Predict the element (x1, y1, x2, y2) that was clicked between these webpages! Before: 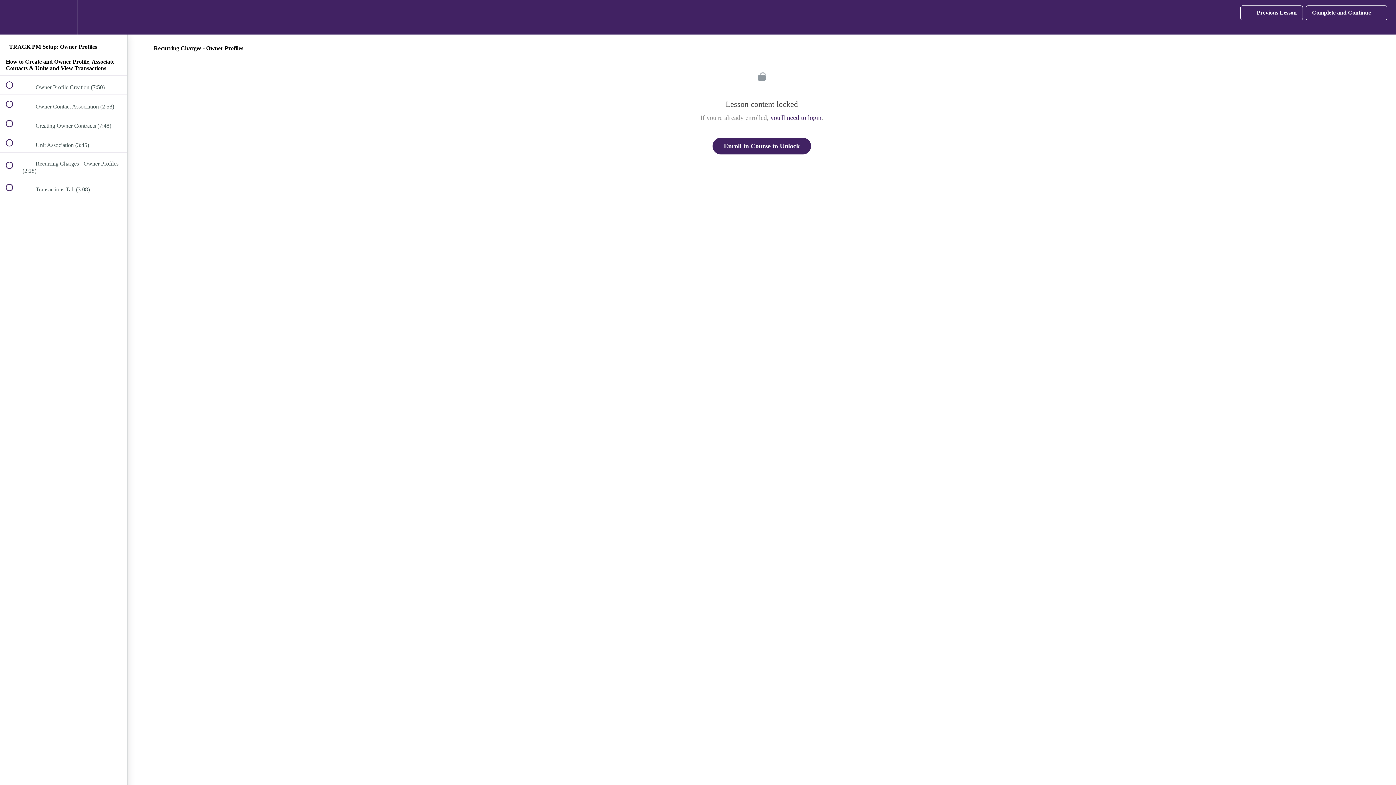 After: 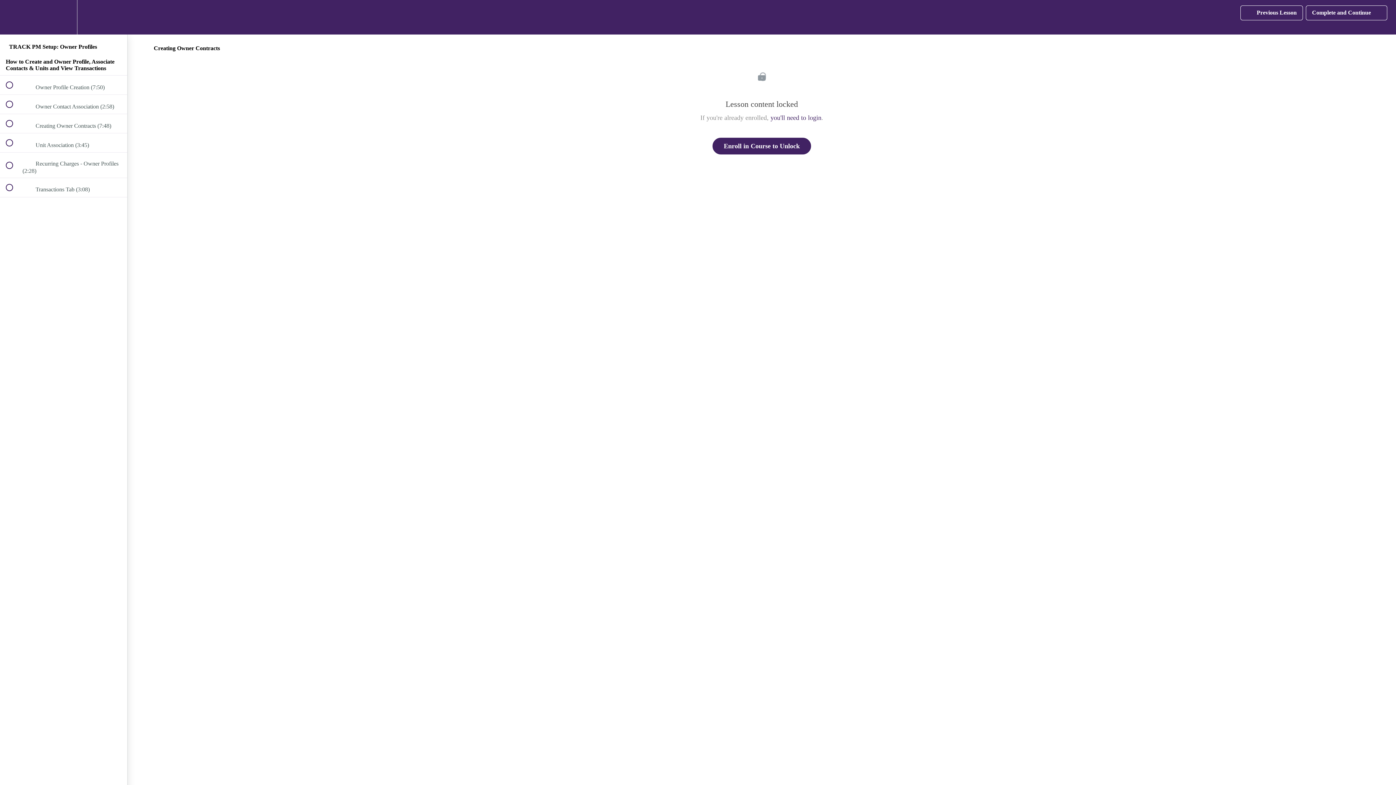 Action: label:  
 Creating Owner Contracts (7:48) bbox: (0, 114, 127, 133)